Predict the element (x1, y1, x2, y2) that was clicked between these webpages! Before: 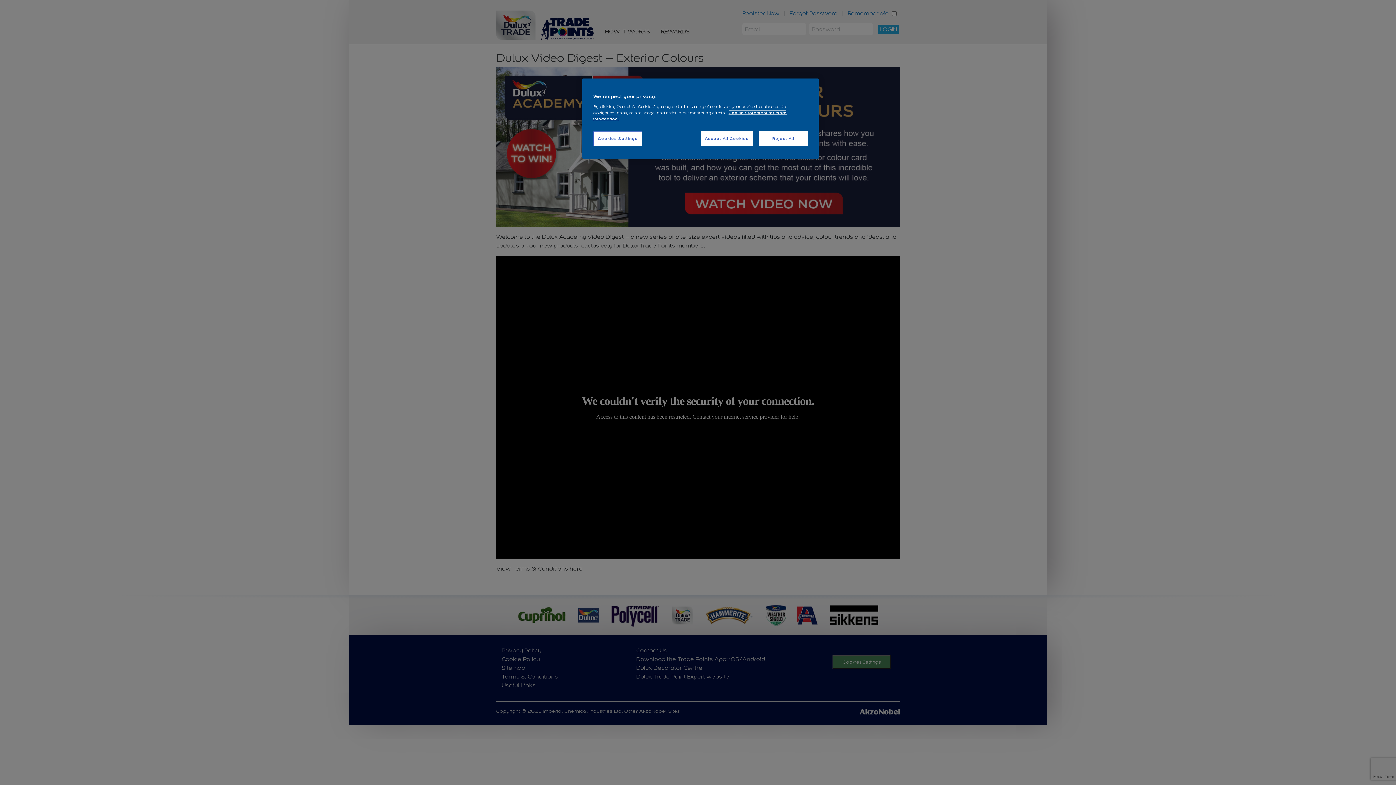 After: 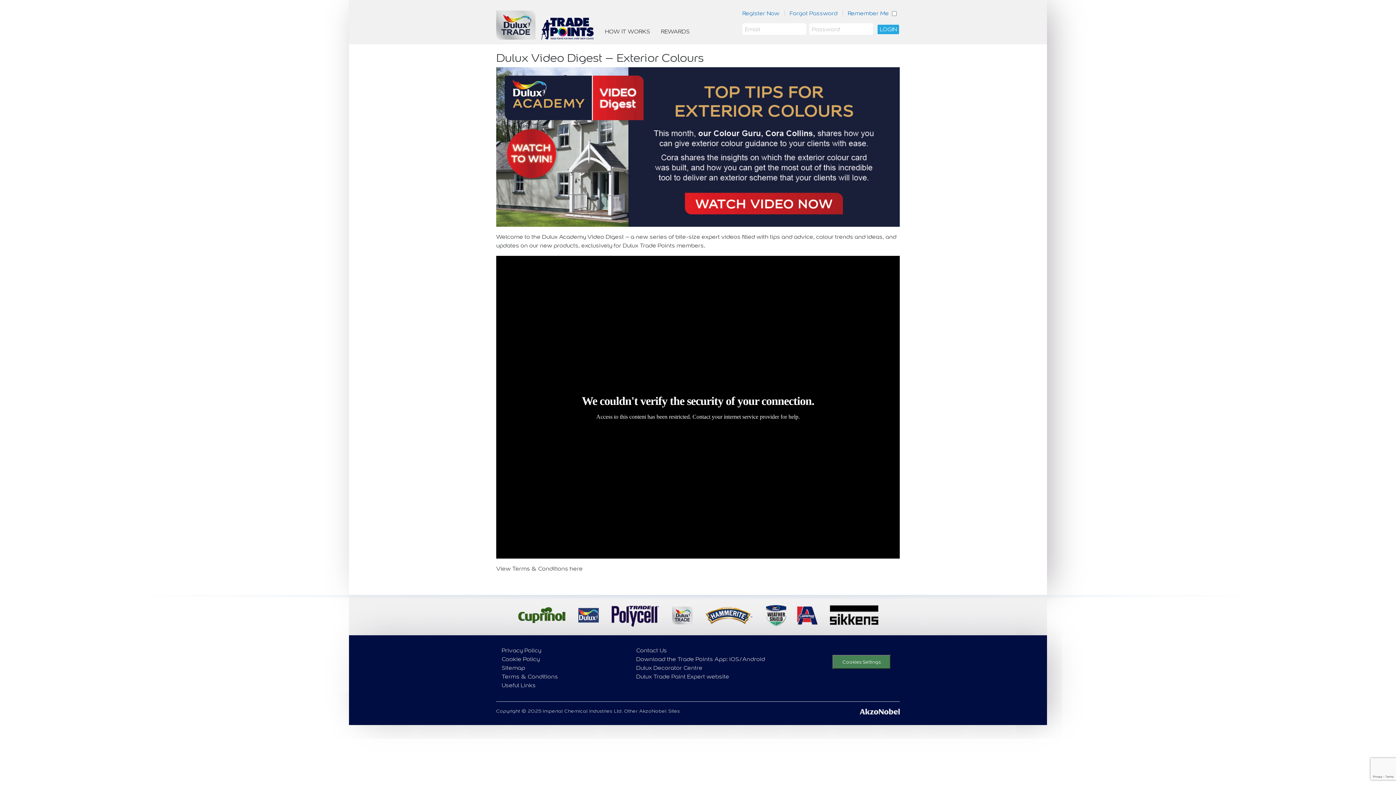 Action: bbox: (758, 131, 808, 146) label: Reject All